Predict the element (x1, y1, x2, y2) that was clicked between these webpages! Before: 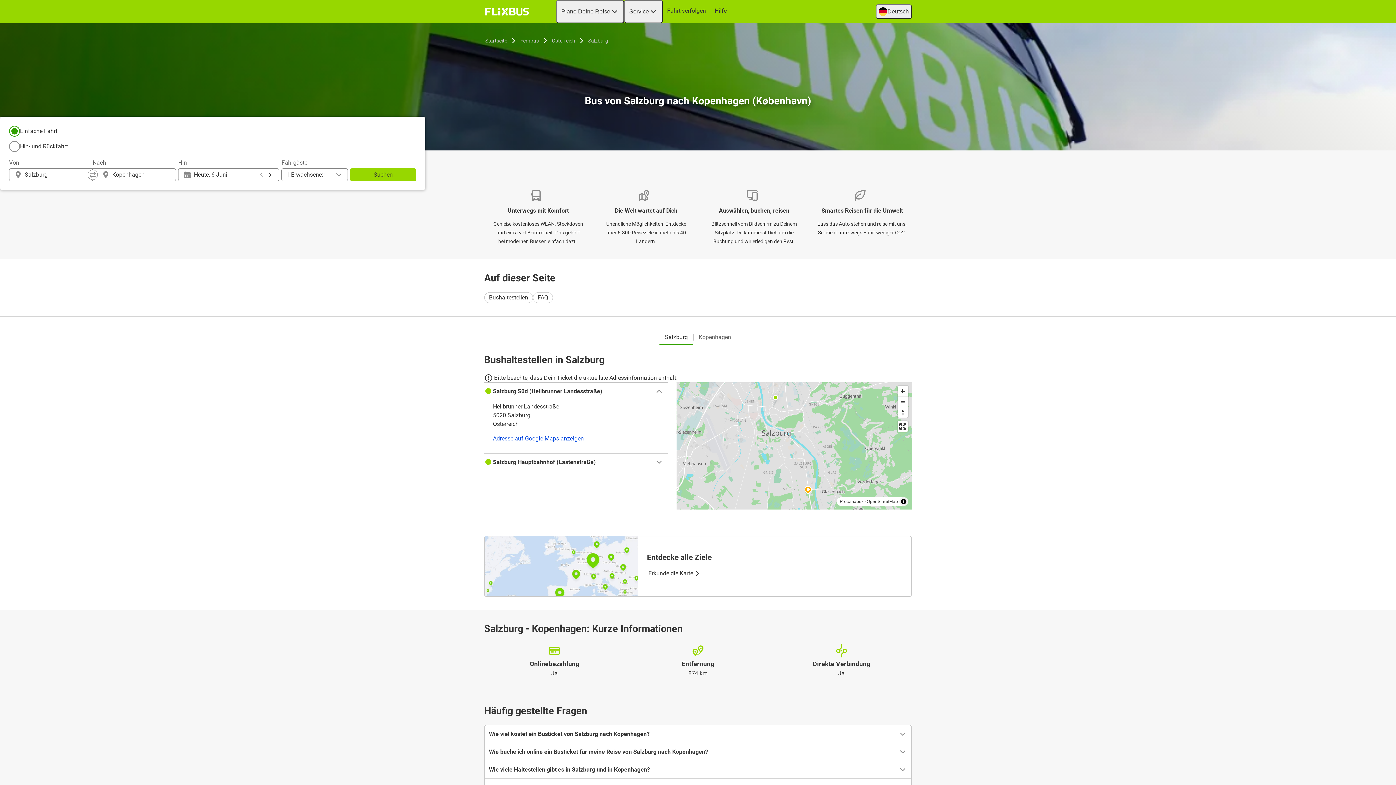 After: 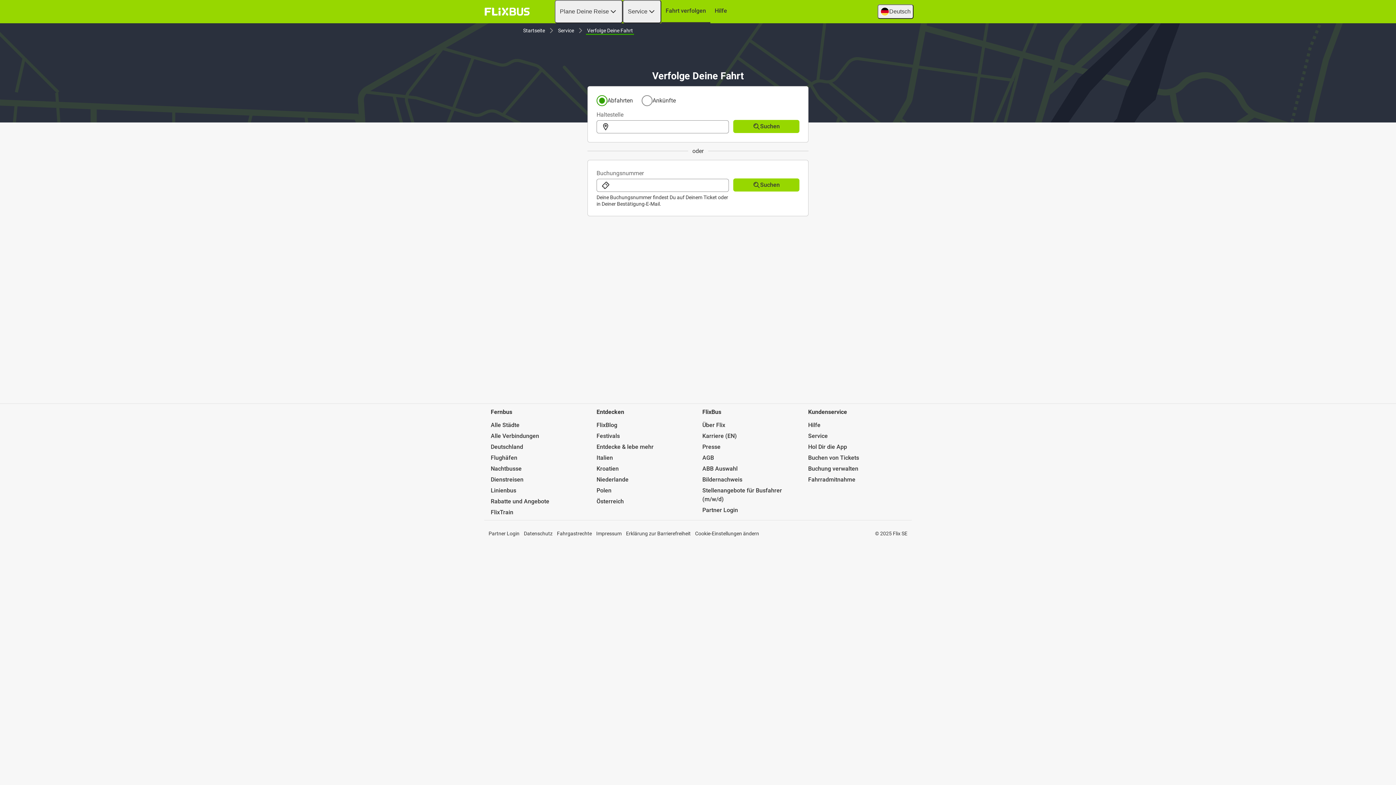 Action: label: Fahrt verfolgen bbox: (662, 0, 710, 21)